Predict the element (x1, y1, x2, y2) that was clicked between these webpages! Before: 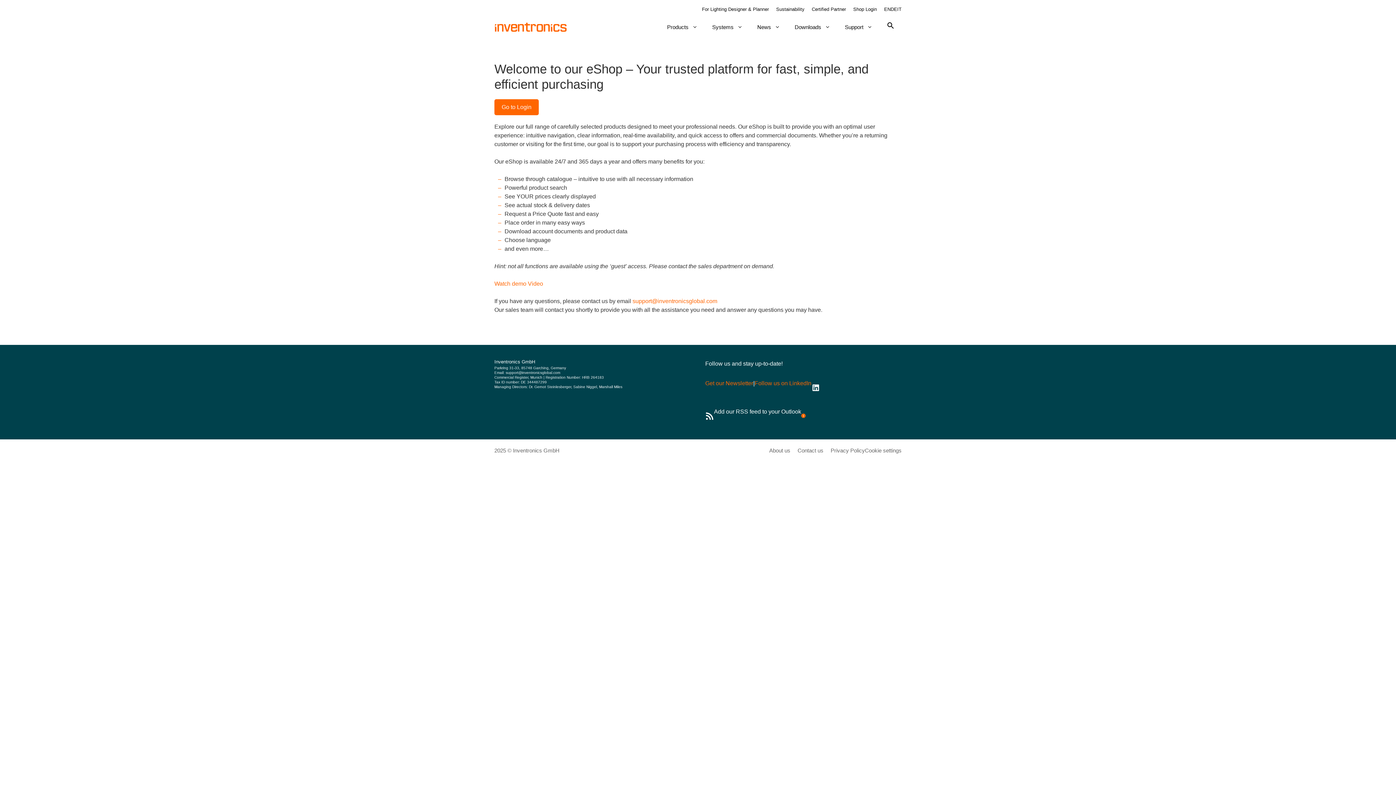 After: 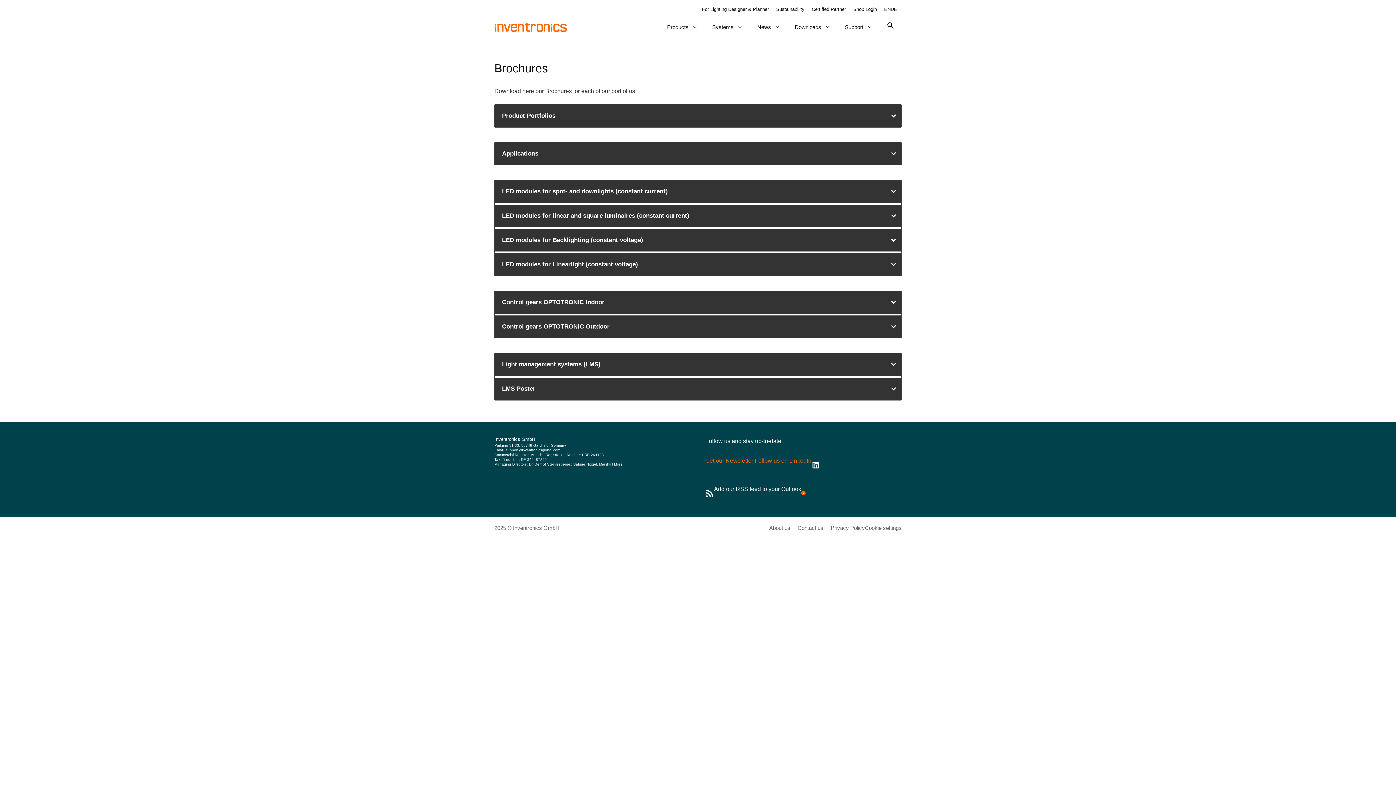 Action: label: Downloads bbox: (787, 16, 837, 38)